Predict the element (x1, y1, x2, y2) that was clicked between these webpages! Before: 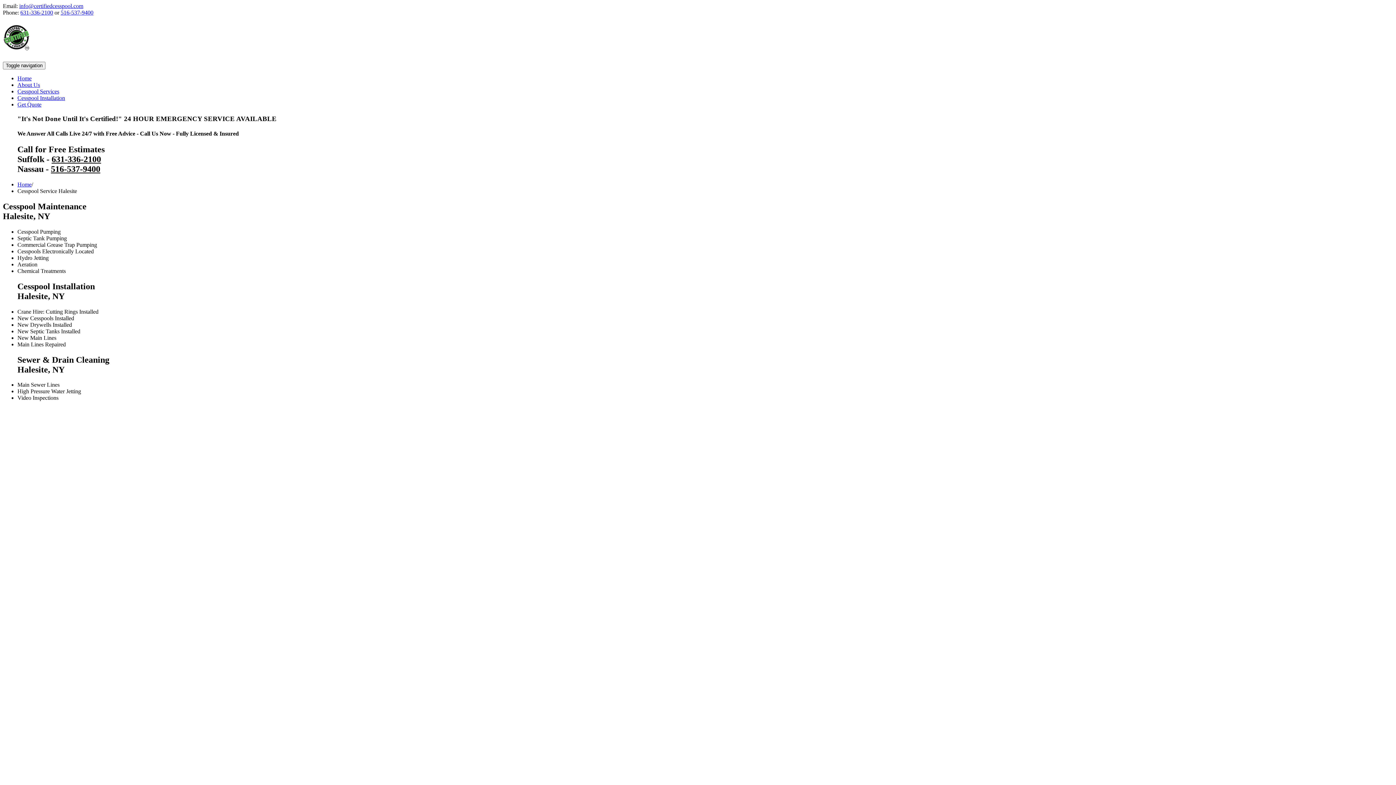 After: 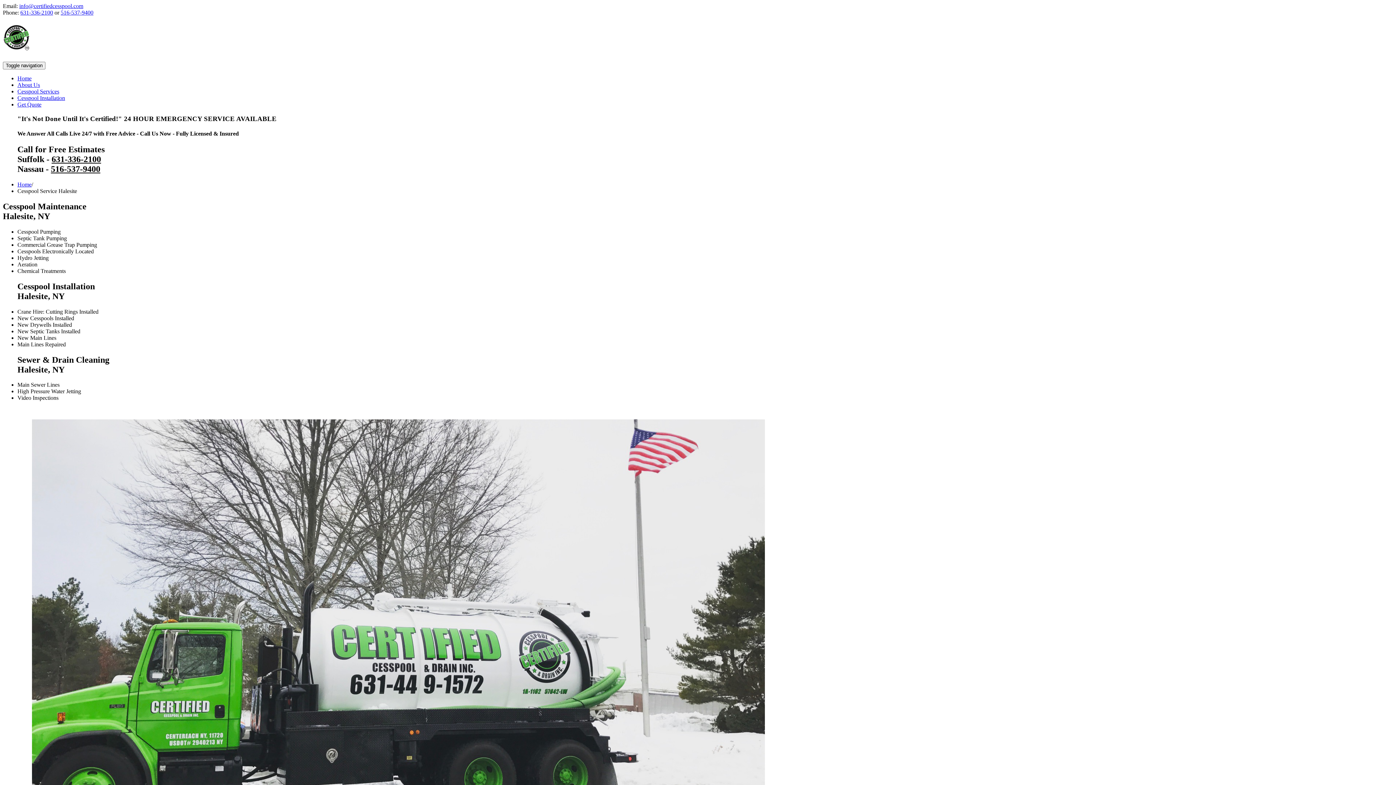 Action: bbox: (51, 154, 101, 164) label: 631-336-2100
